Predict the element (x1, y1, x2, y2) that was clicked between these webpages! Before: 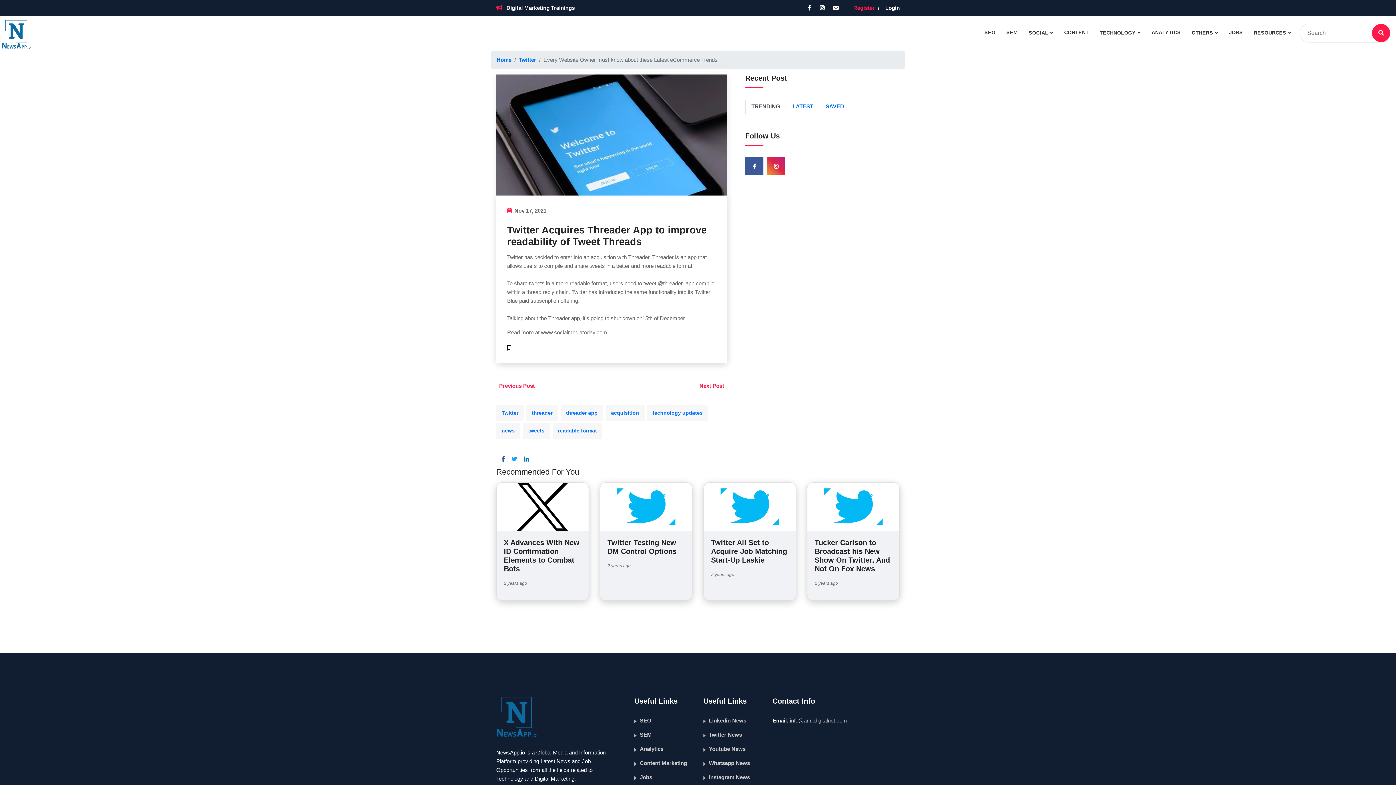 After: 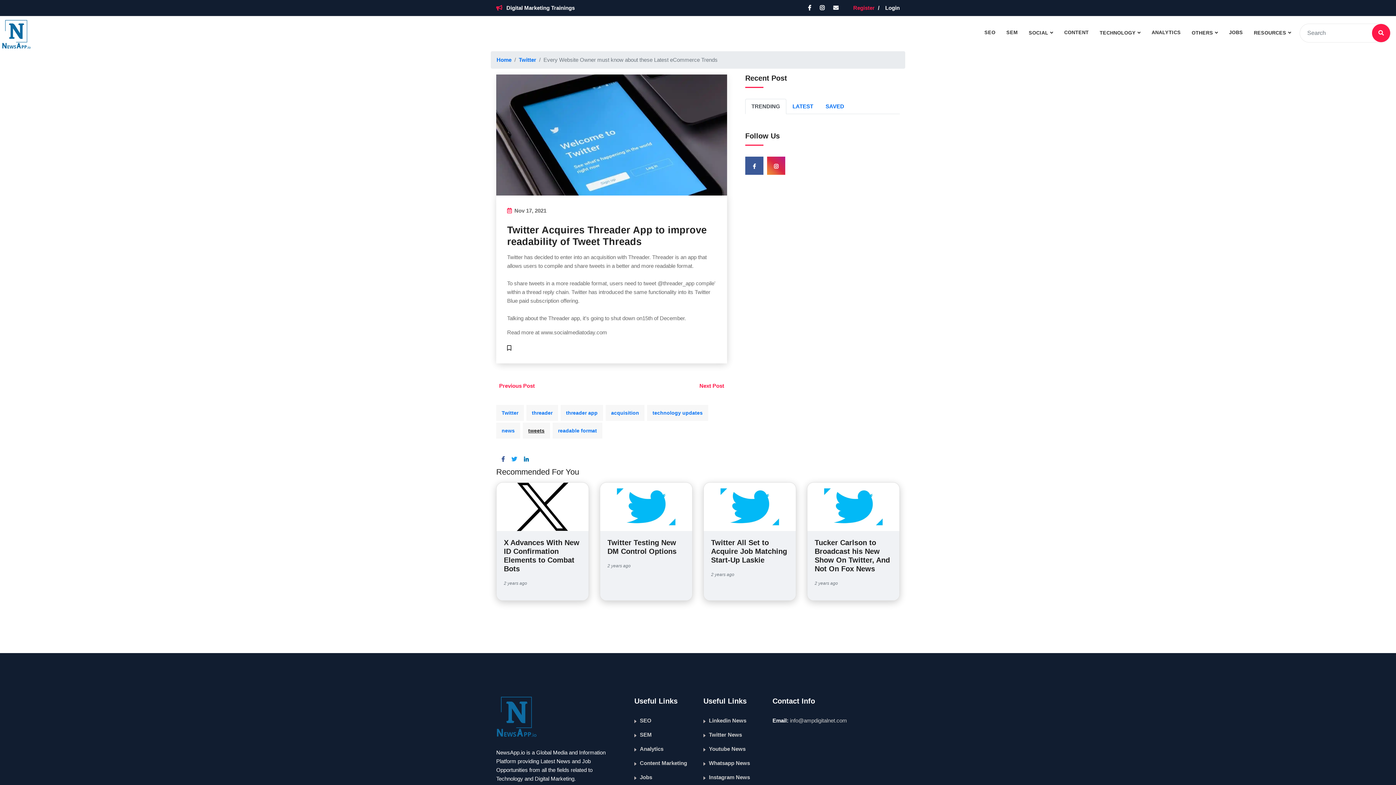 Action: label: tweets bbox: (522, 423, 550, 439)